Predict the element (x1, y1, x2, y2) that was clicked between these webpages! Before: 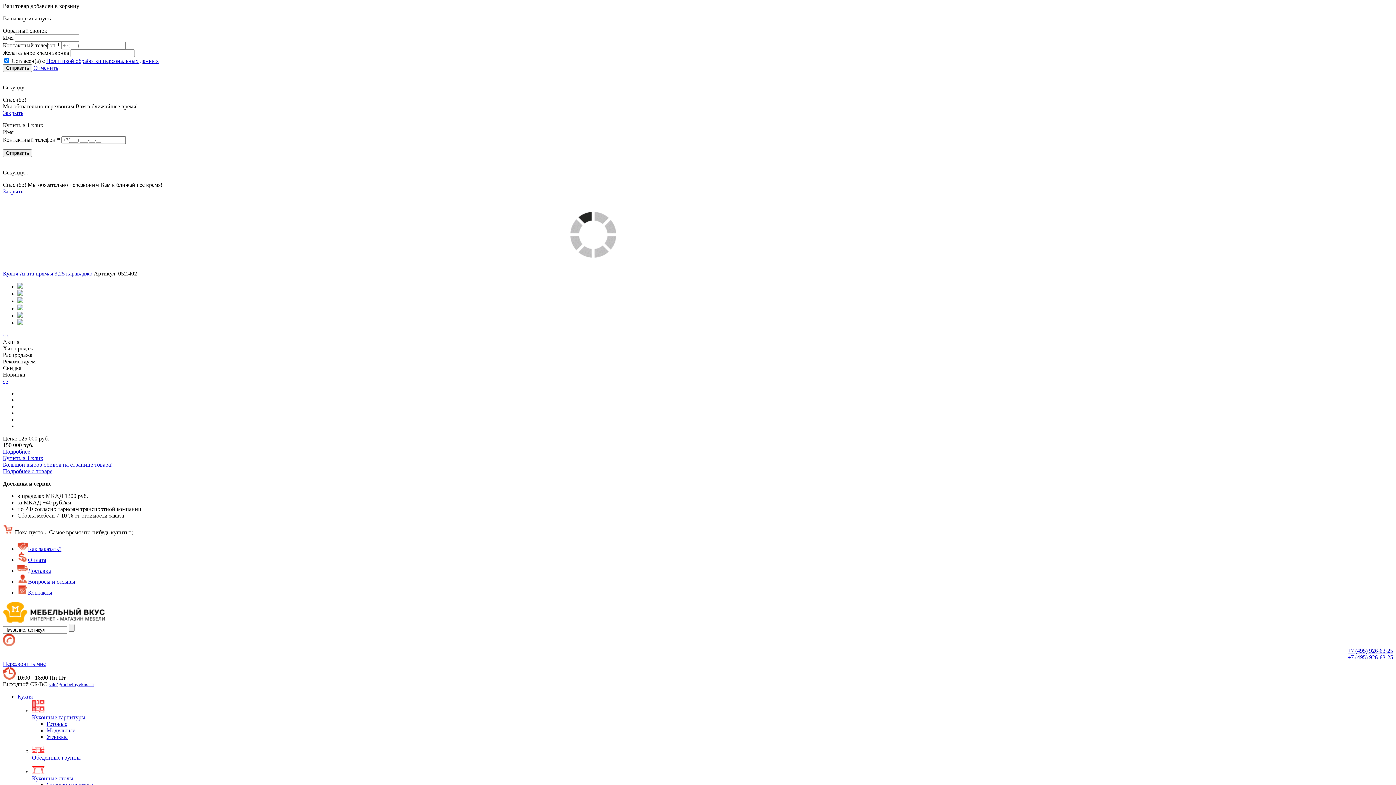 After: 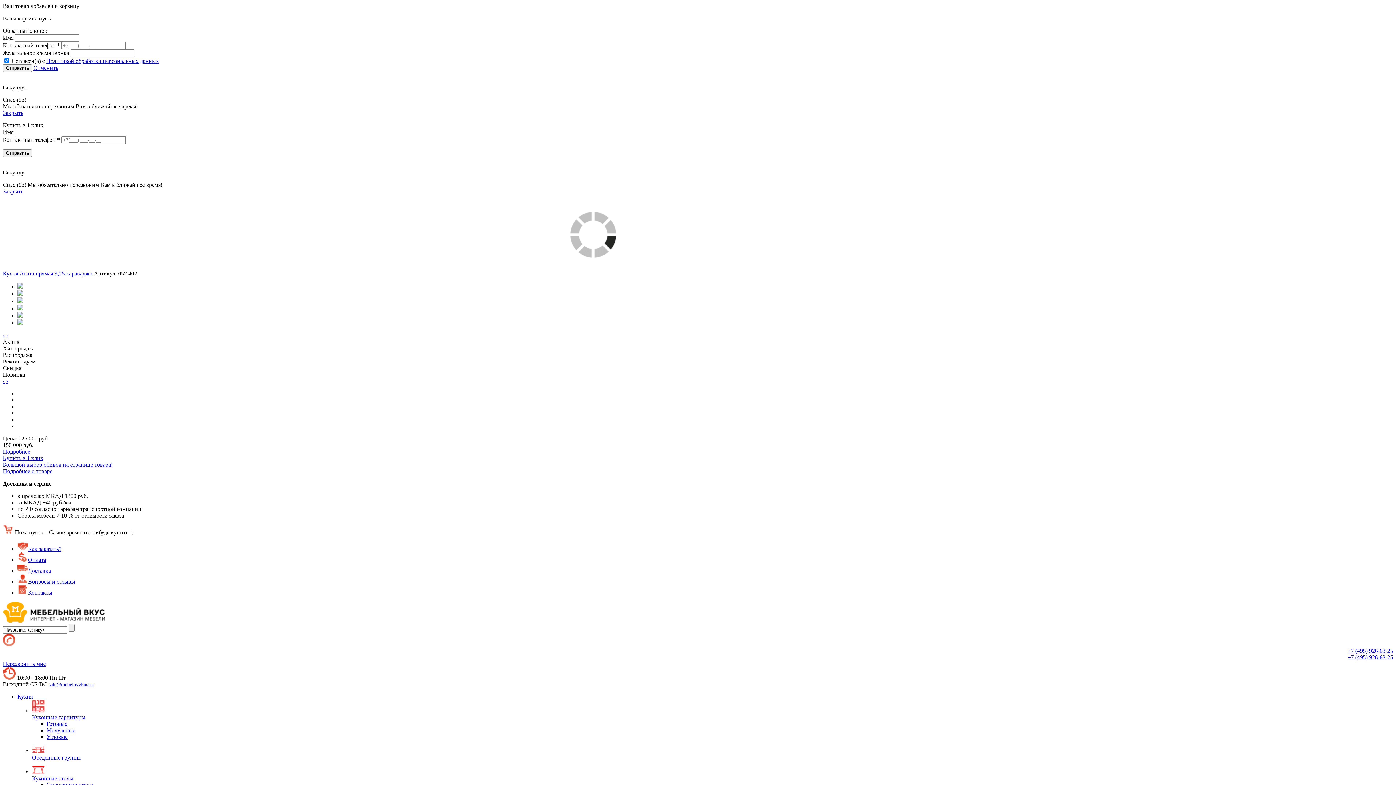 Action: bbox: (33, 64, 58, 70) label: Отменить